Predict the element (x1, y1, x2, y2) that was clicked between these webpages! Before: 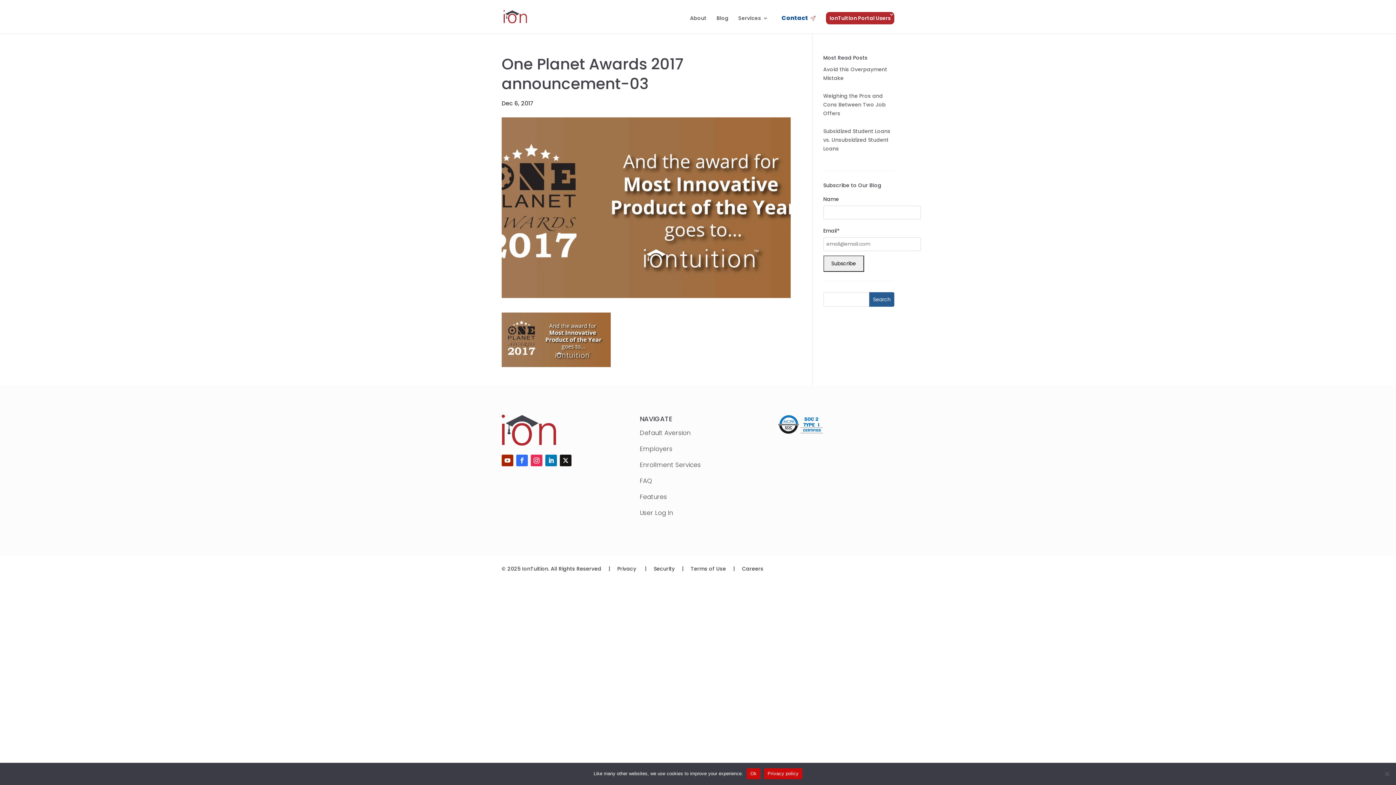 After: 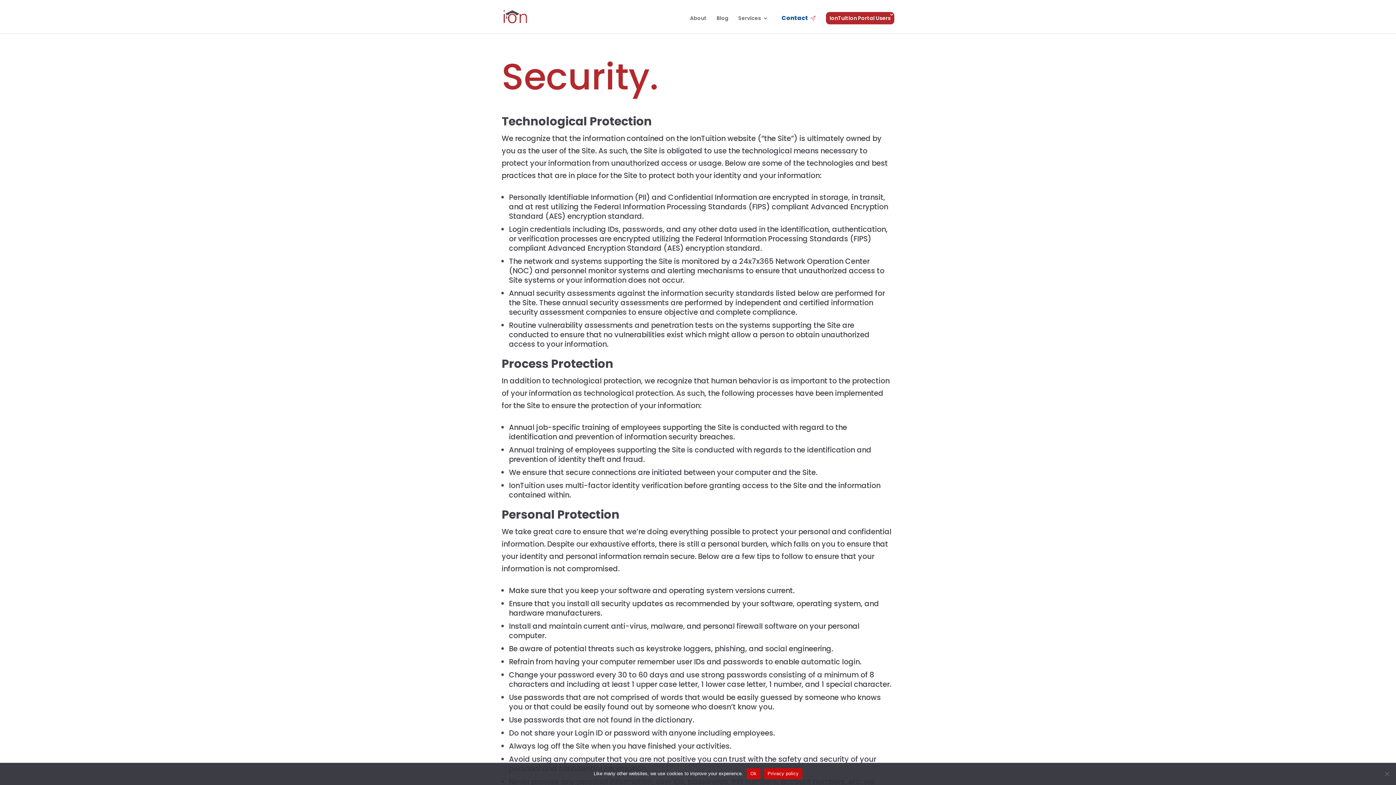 Action: label: Security bbox: (653, 565, 674, 572)